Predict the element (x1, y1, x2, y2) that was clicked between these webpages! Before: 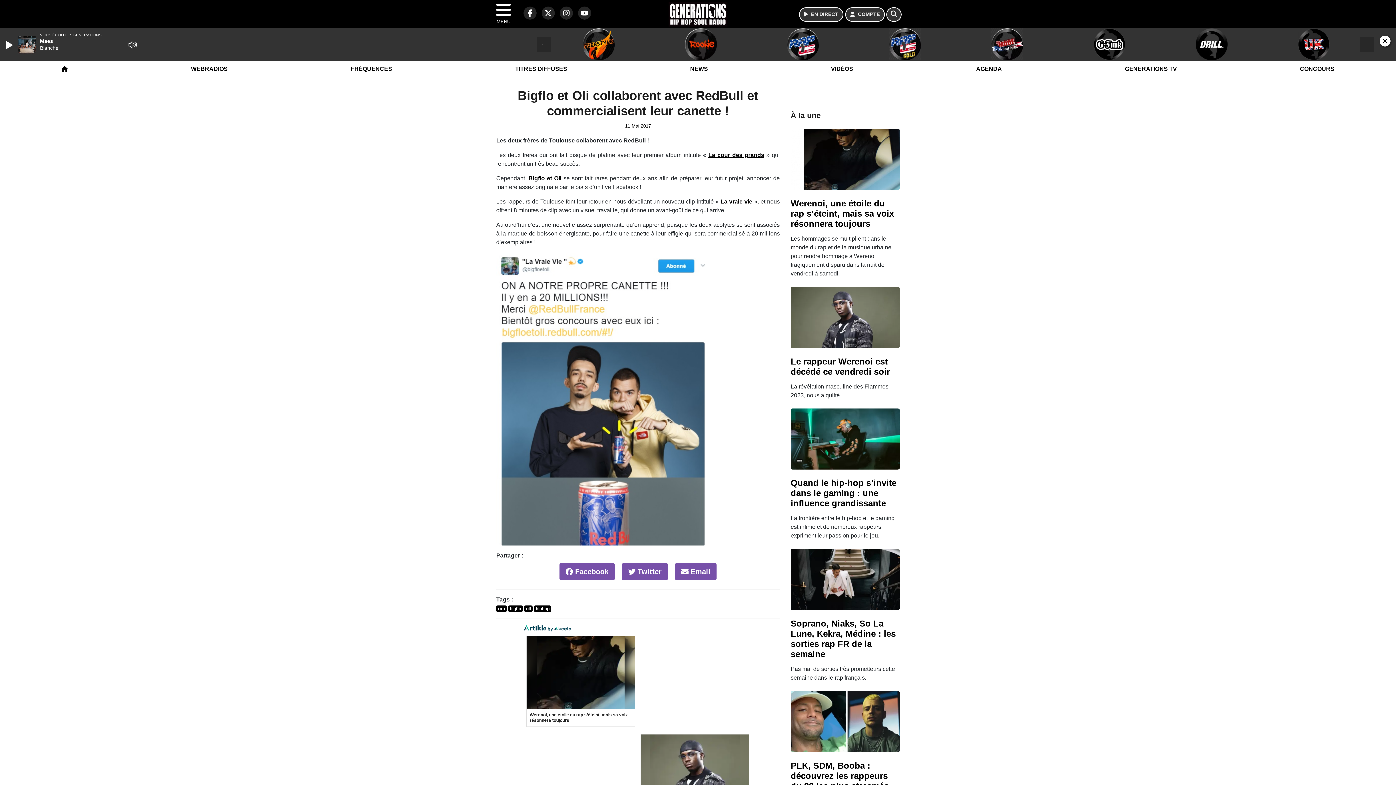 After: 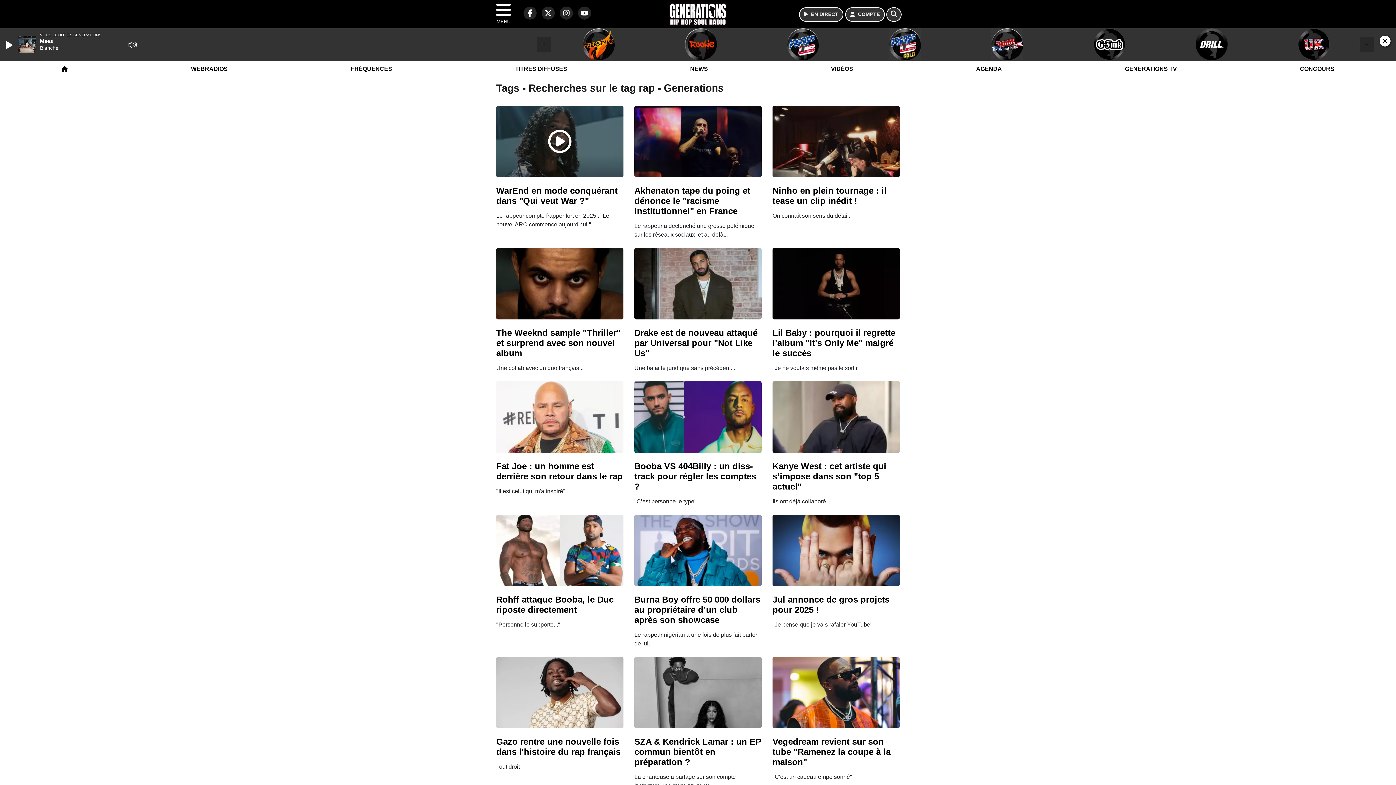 Action: label: rap bbox: (496, 605, 506, 612)